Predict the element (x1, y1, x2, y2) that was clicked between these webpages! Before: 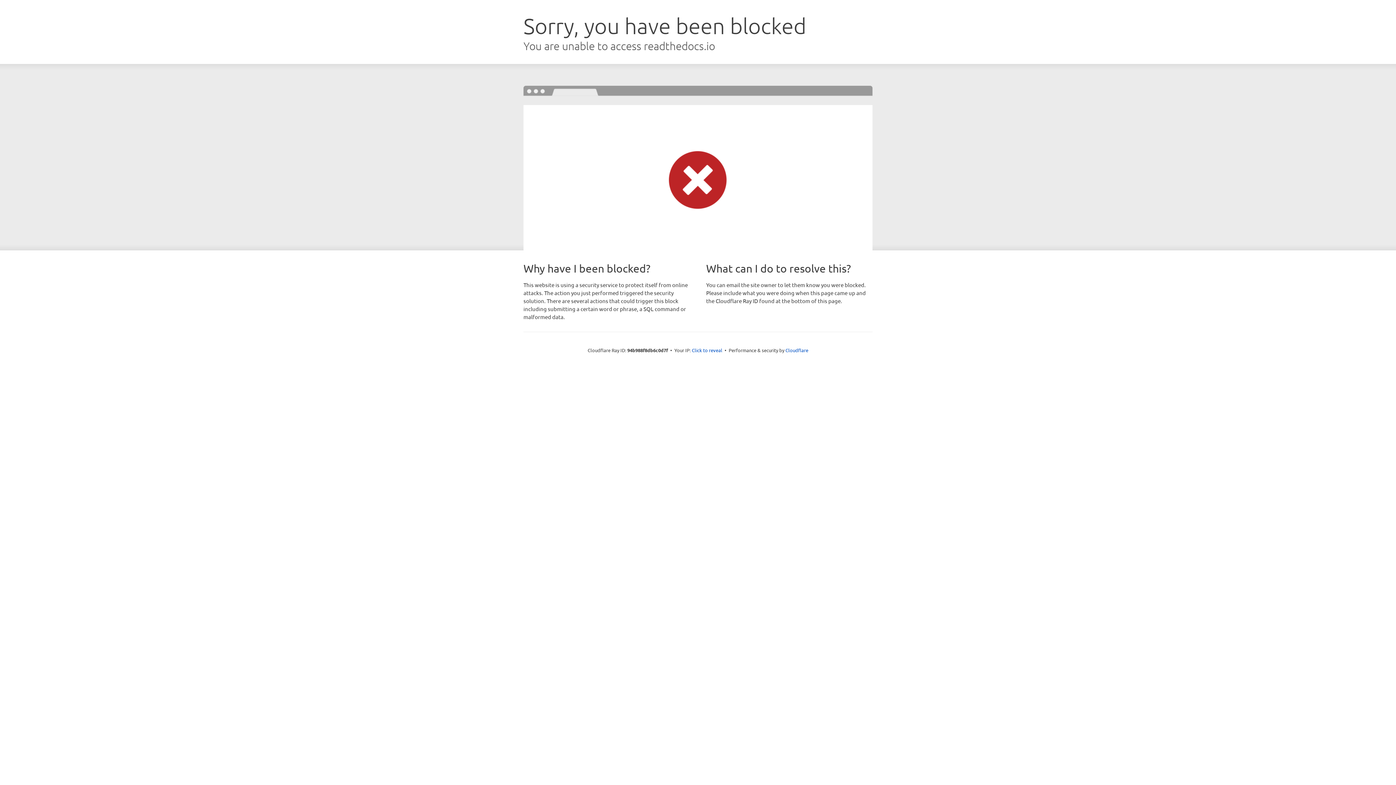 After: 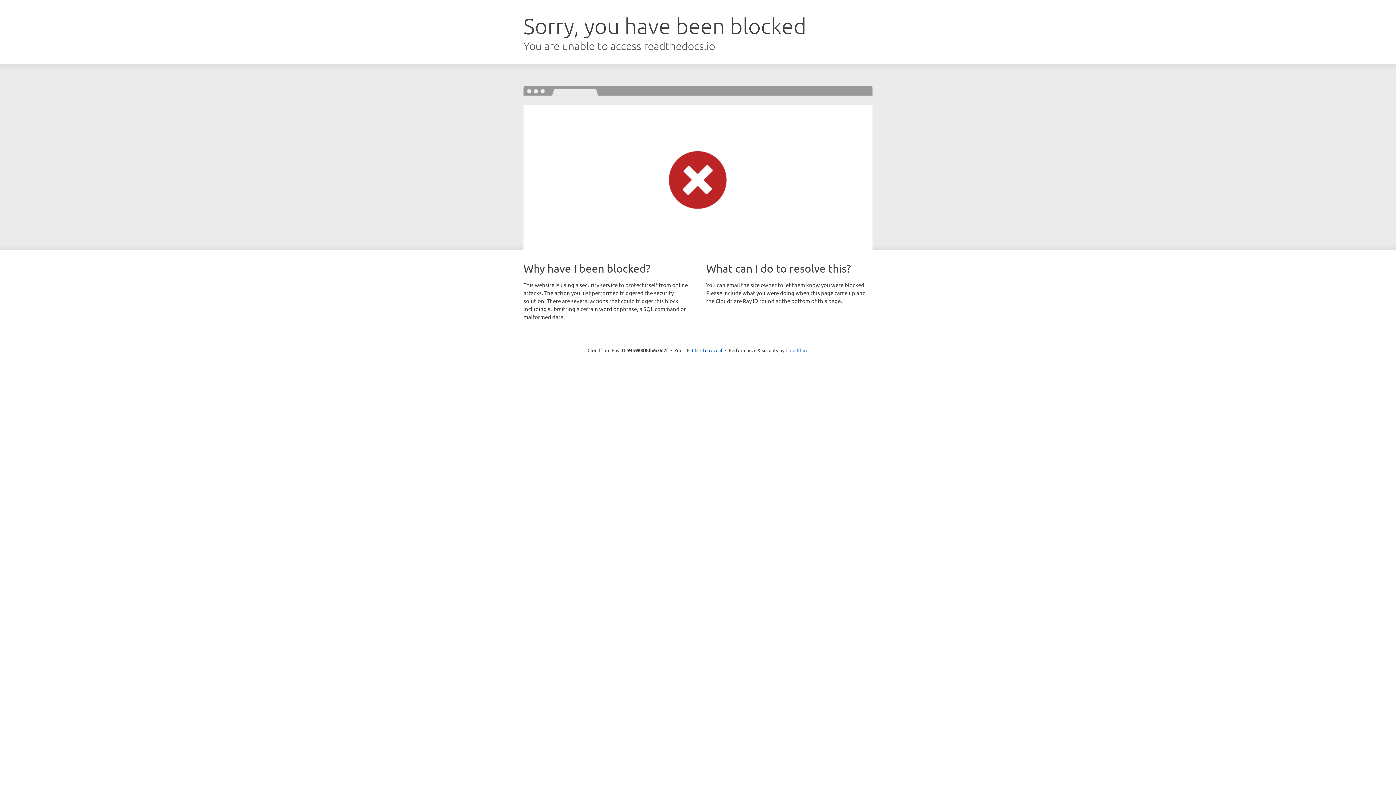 Action: bbox: (785, 347, 808, 353) label: Cloudflare